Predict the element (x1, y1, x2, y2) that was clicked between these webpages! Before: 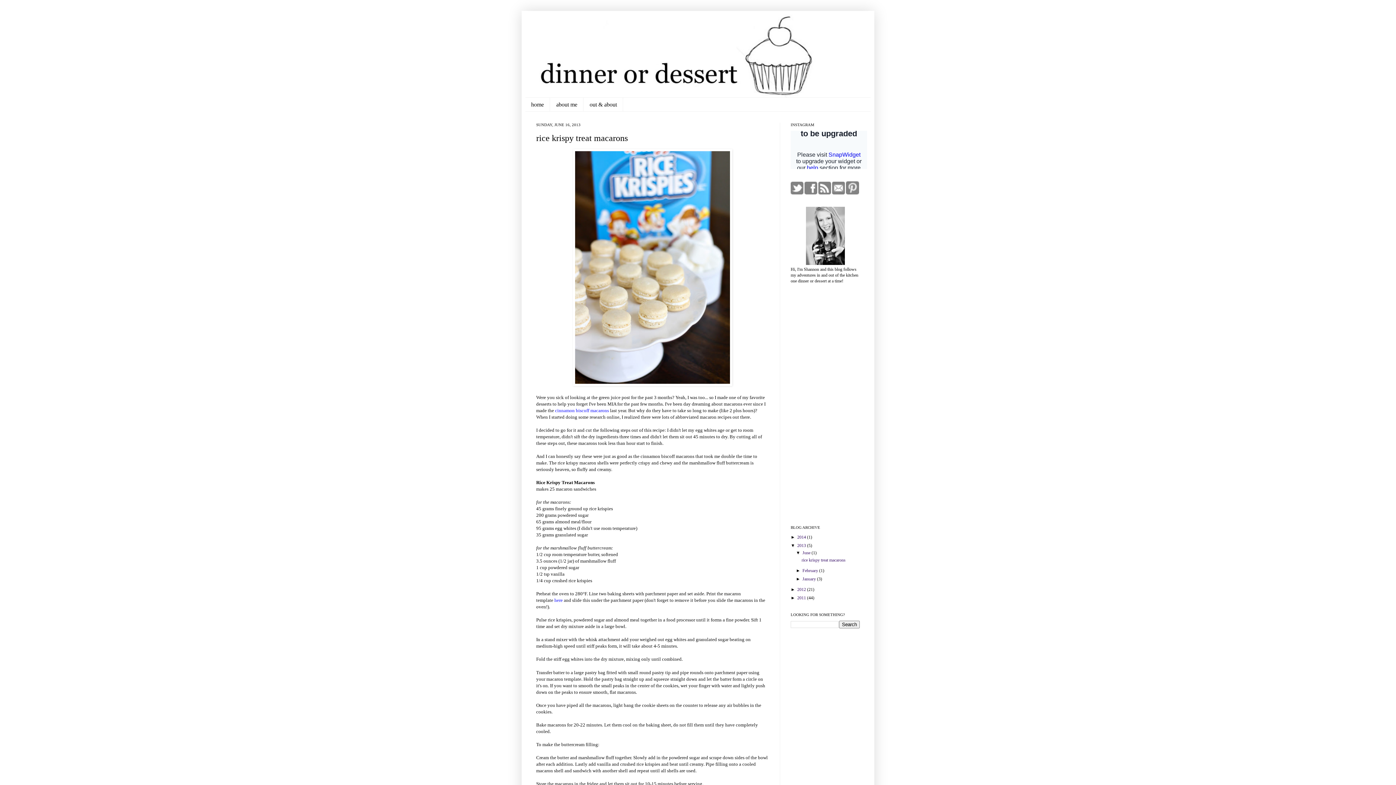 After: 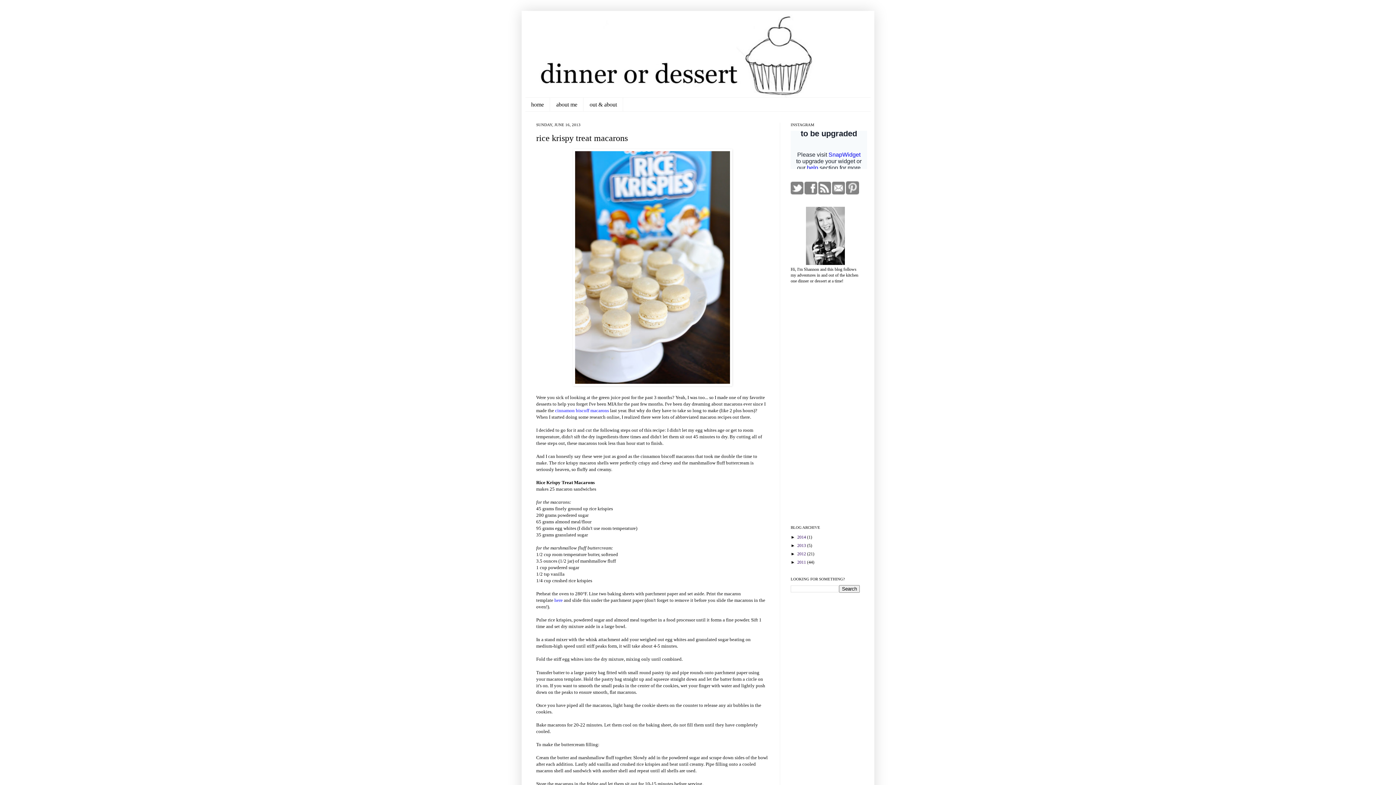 Action: label: ▼   bbox: (790, 543, 797, 548)